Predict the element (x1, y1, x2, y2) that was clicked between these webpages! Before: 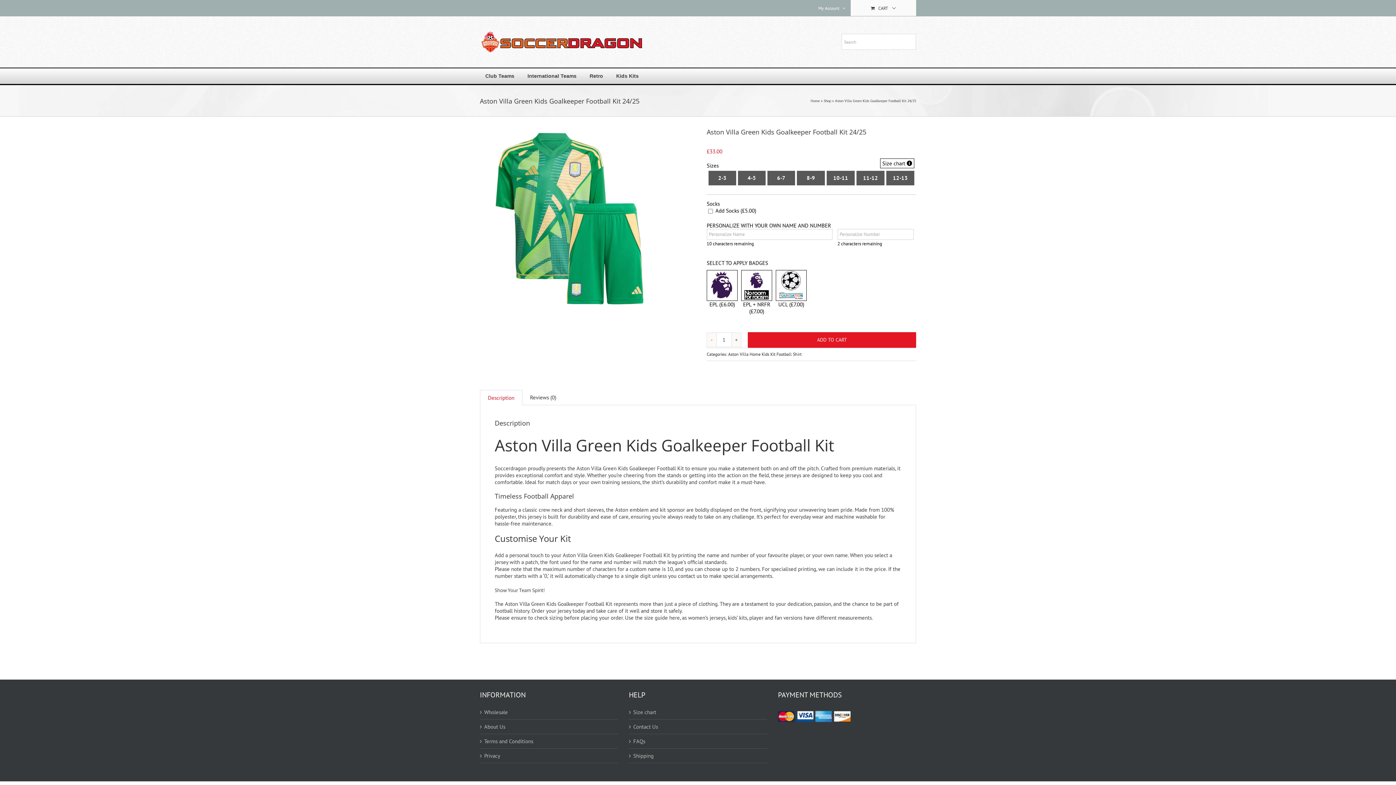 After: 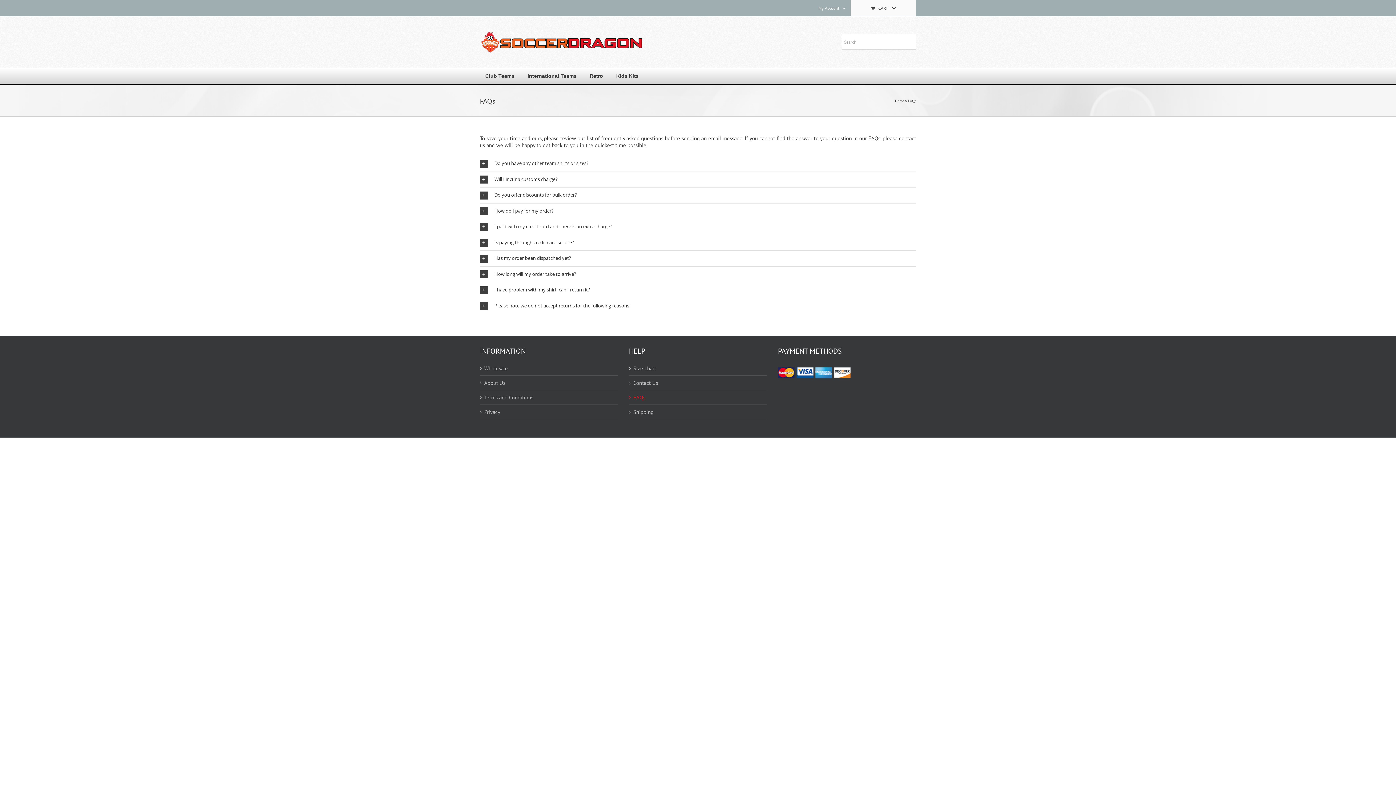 Action: bbox: (633, 738, 763, 745) label: FAQs